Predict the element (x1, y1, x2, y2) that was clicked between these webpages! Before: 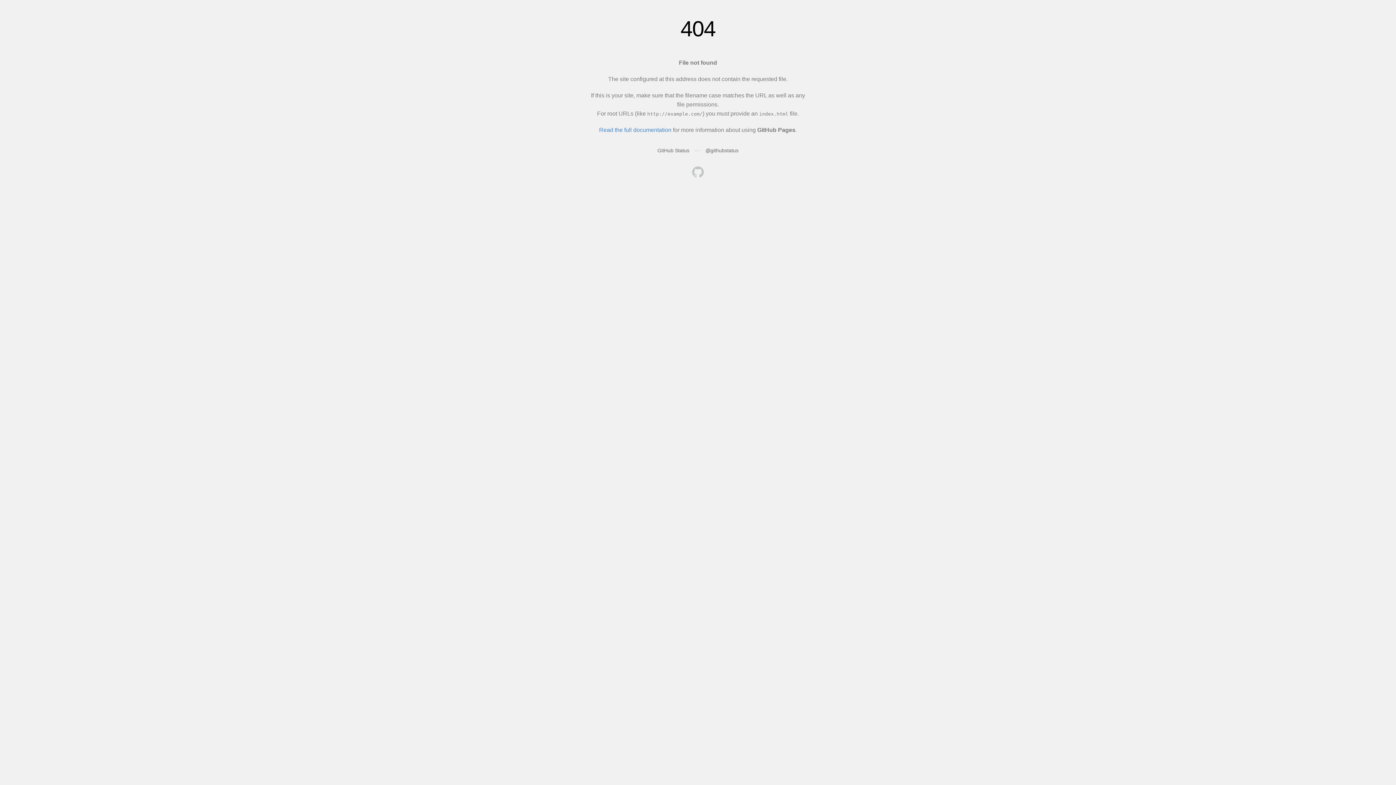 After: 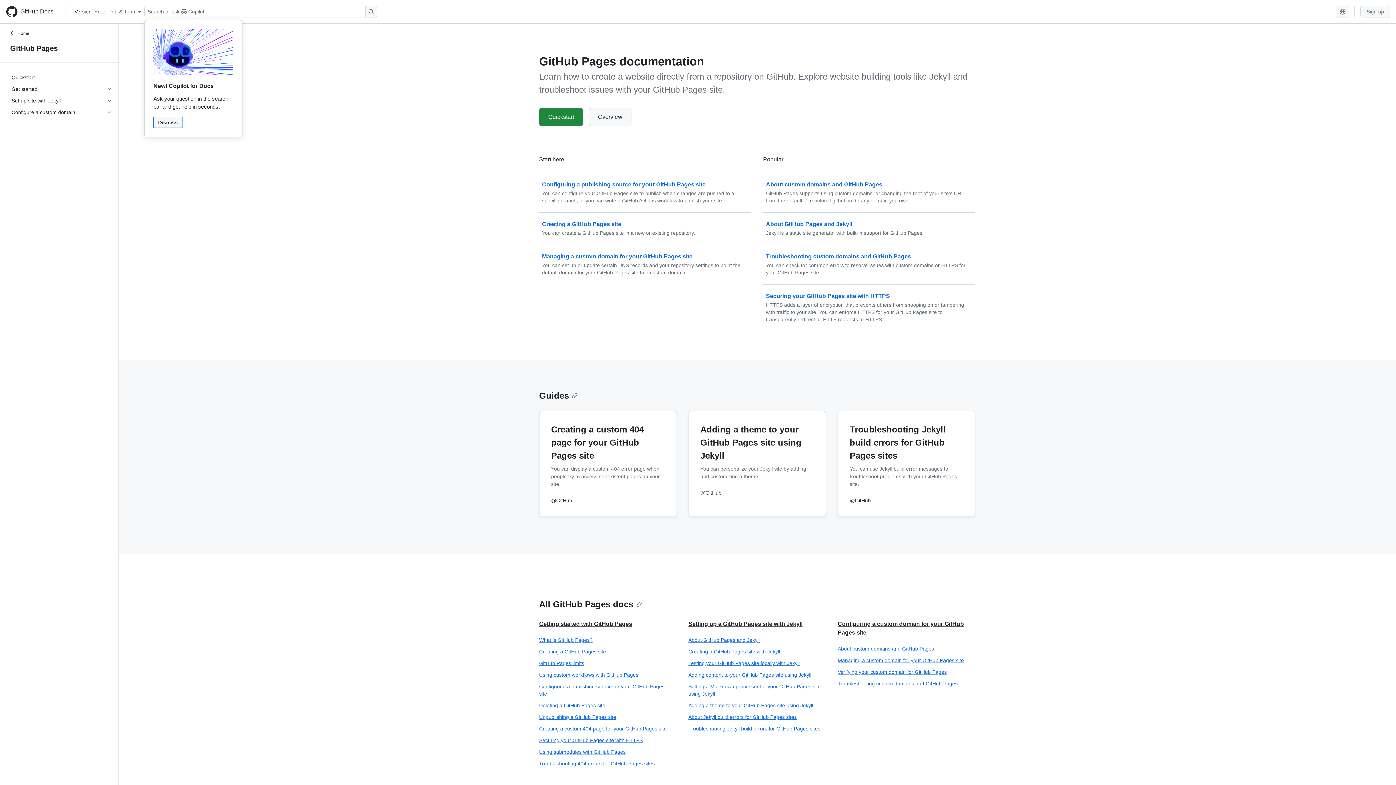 Action: label: Read the full documentation bbox: (599, 126, 671, 133)